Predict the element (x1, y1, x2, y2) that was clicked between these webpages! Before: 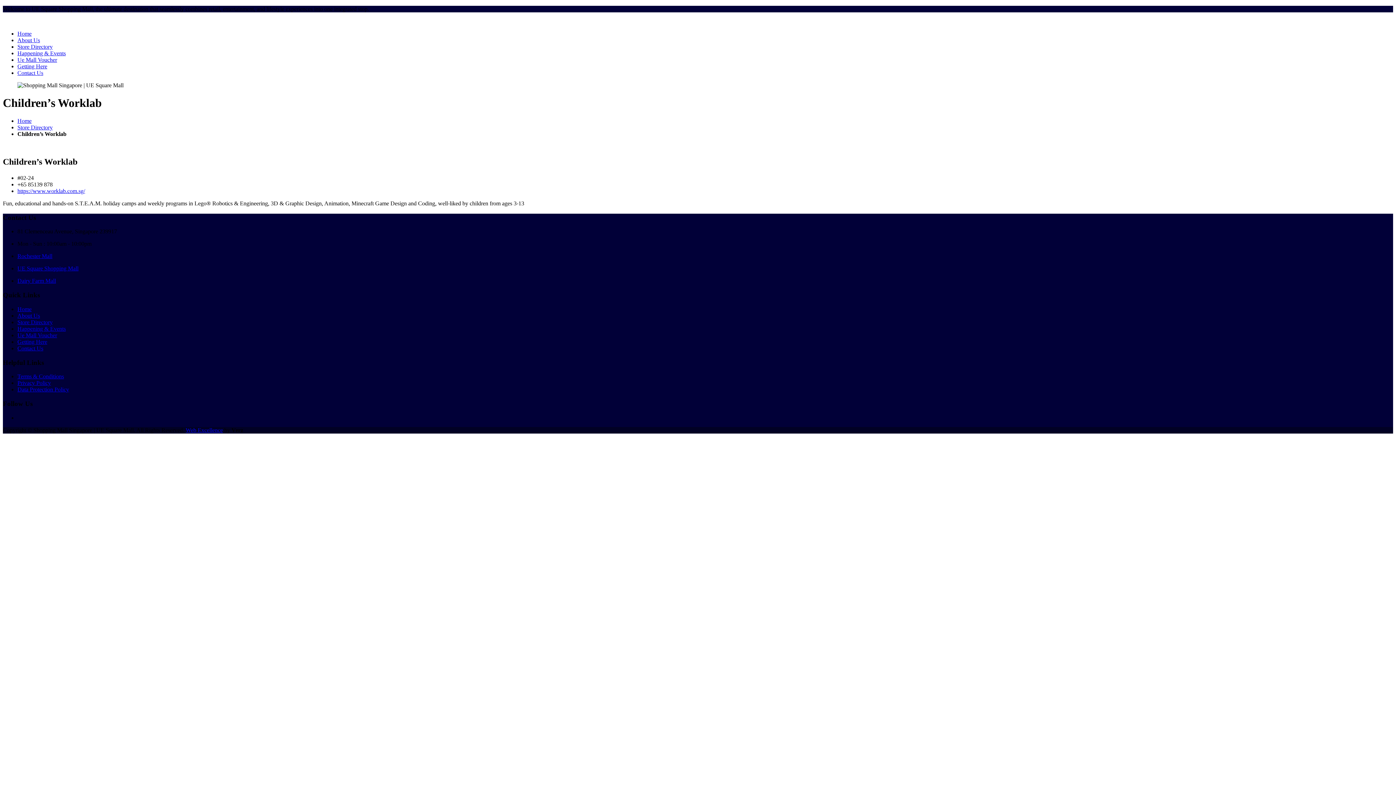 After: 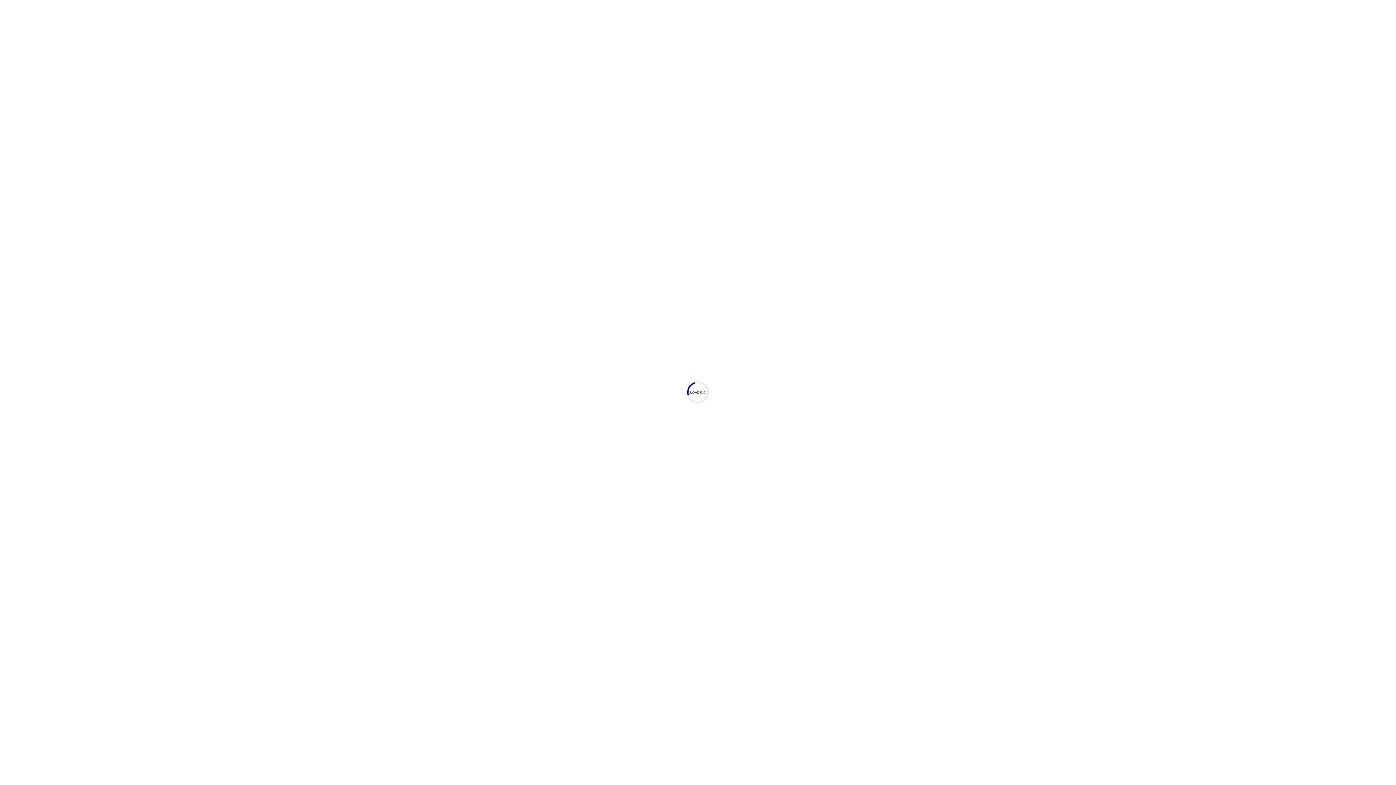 Action: label: Data Protection Policy bbox: (17, 386, 69, 392)